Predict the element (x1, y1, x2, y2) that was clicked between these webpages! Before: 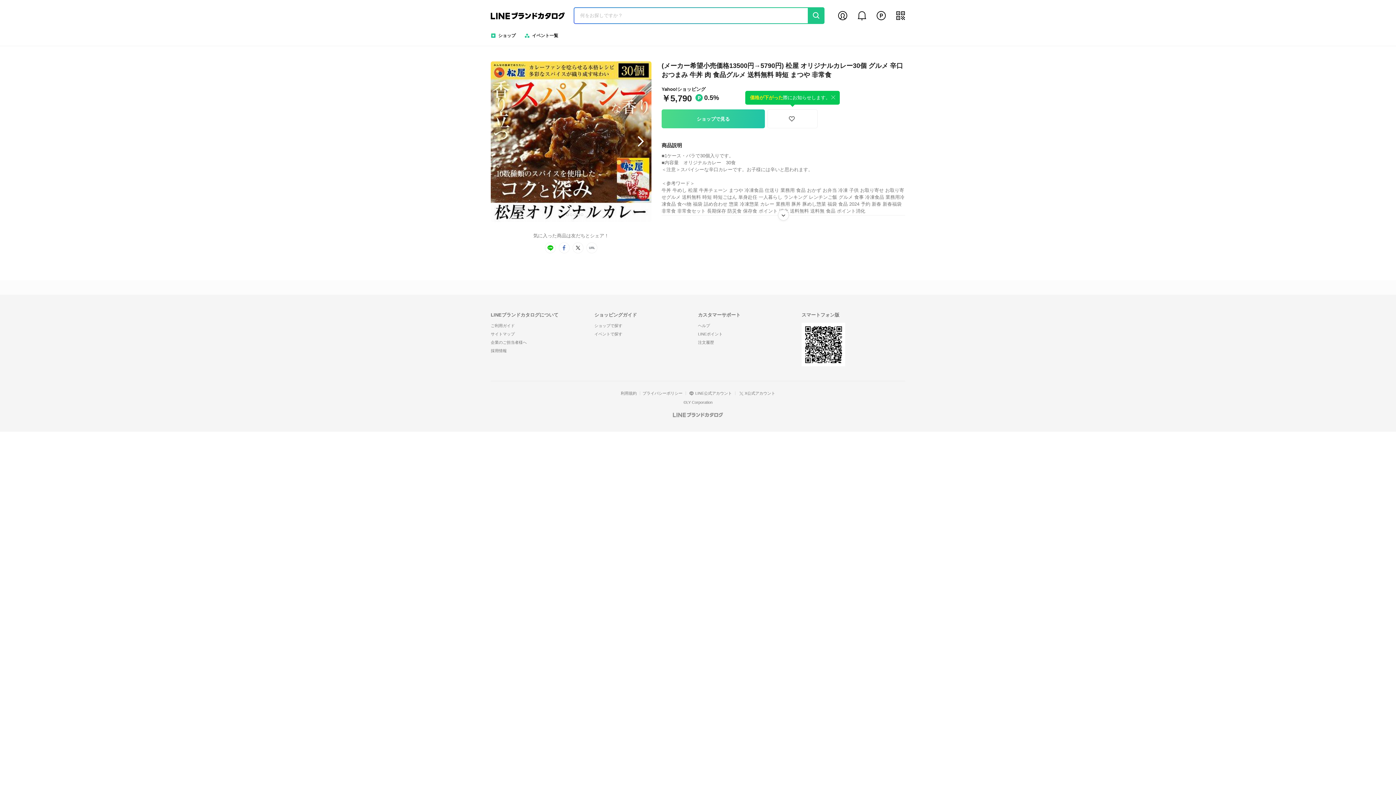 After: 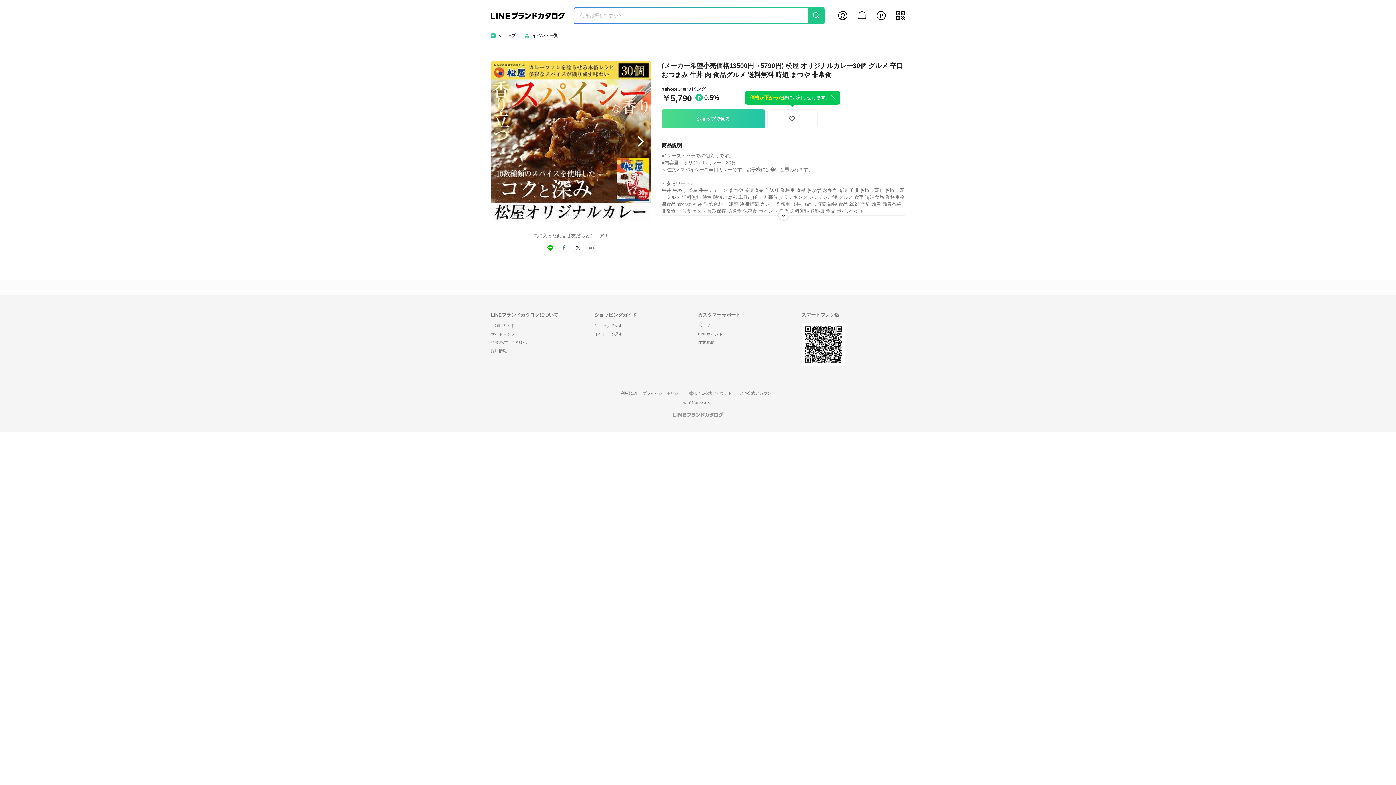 Action: bbox: (735, 391, 778, 395) label: X公式アカウント